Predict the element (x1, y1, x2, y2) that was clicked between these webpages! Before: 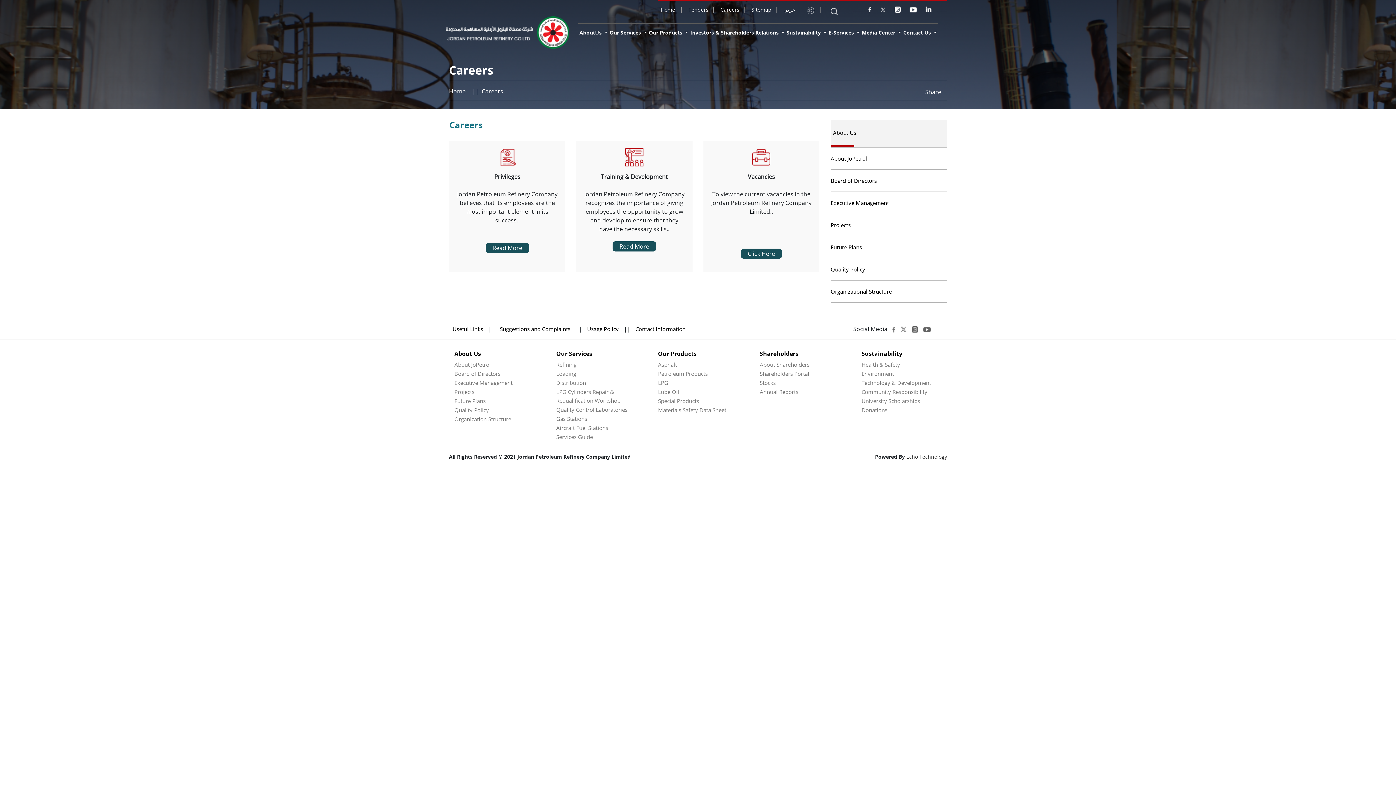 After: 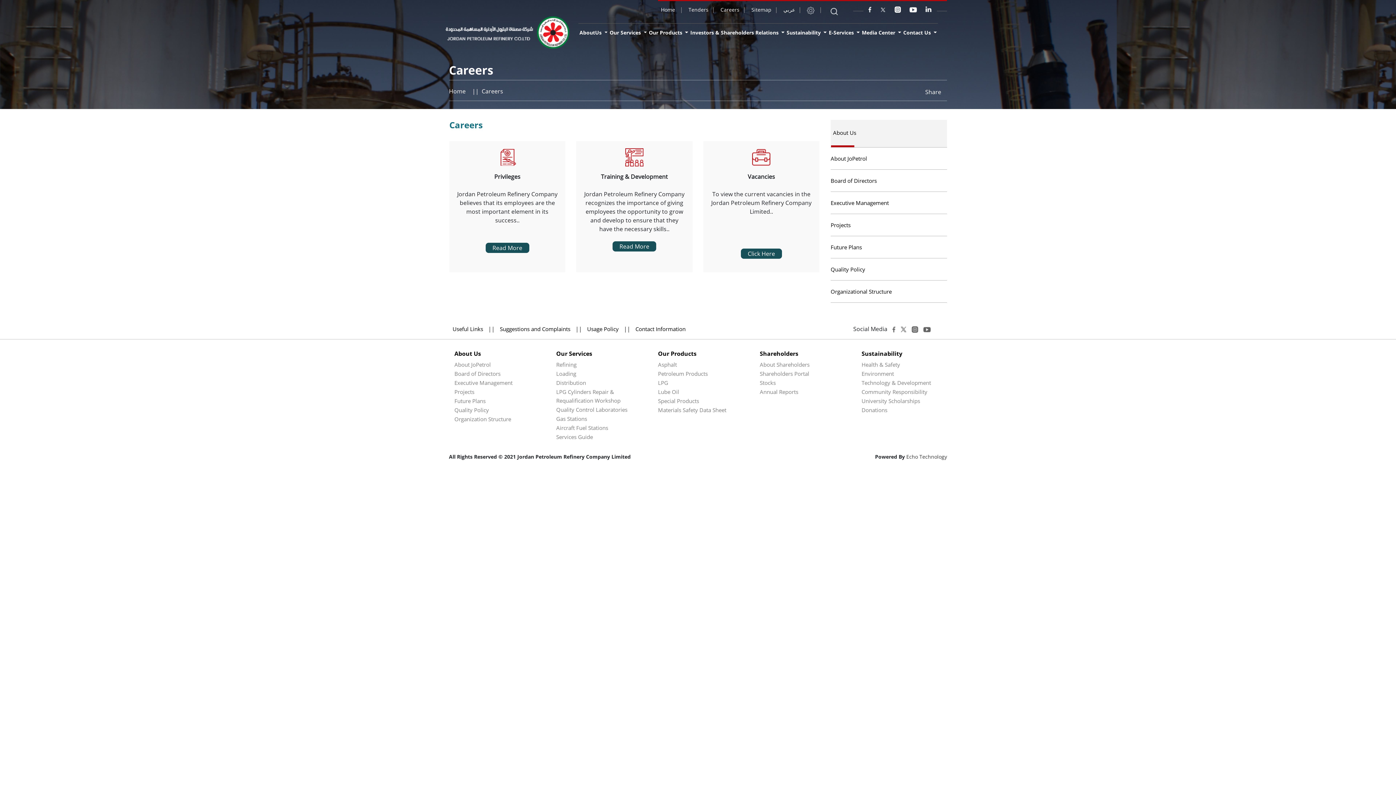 Action: bbox: (923, 325, 930, 333)